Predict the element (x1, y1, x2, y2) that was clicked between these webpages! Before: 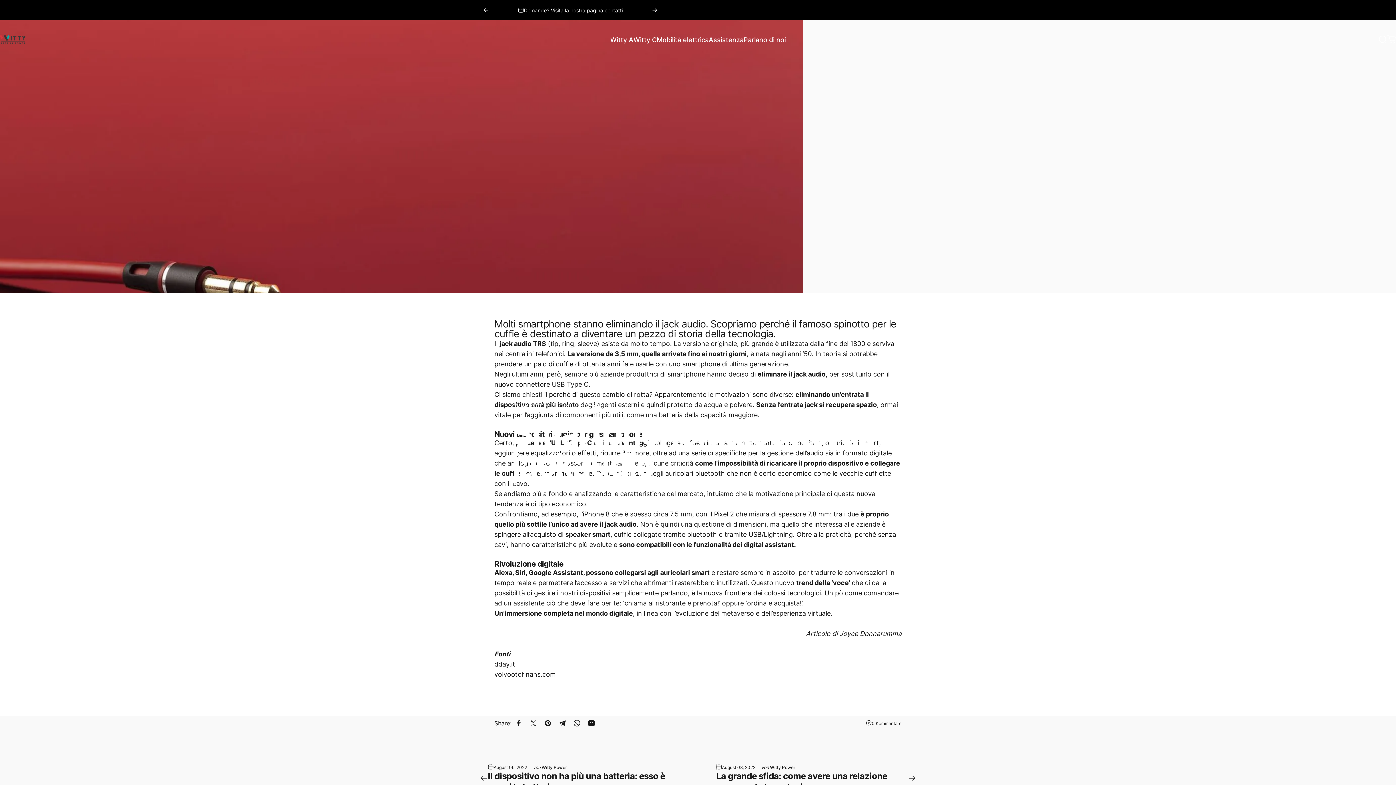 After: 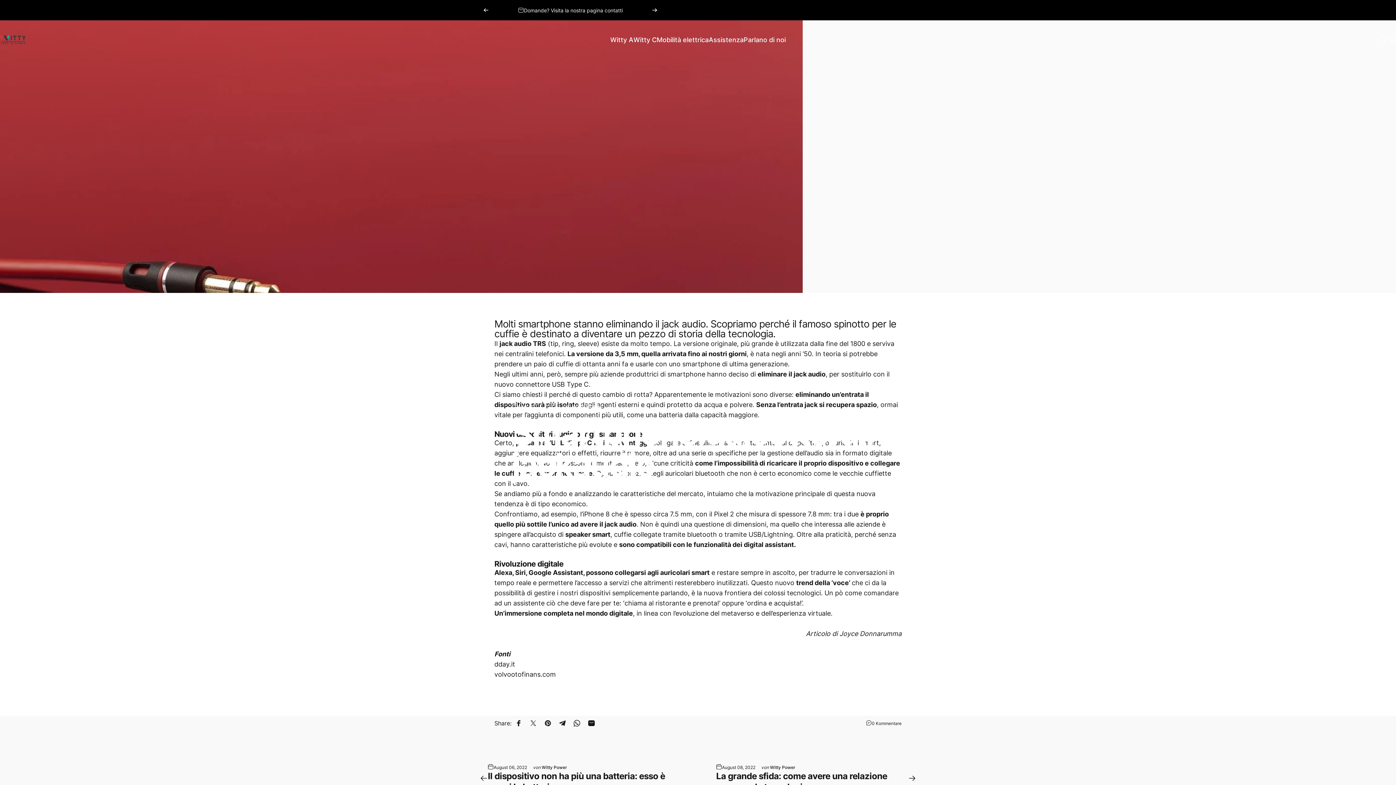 Action: label: Auf Telegram teilen bbox: (555, 716, 569, 730)